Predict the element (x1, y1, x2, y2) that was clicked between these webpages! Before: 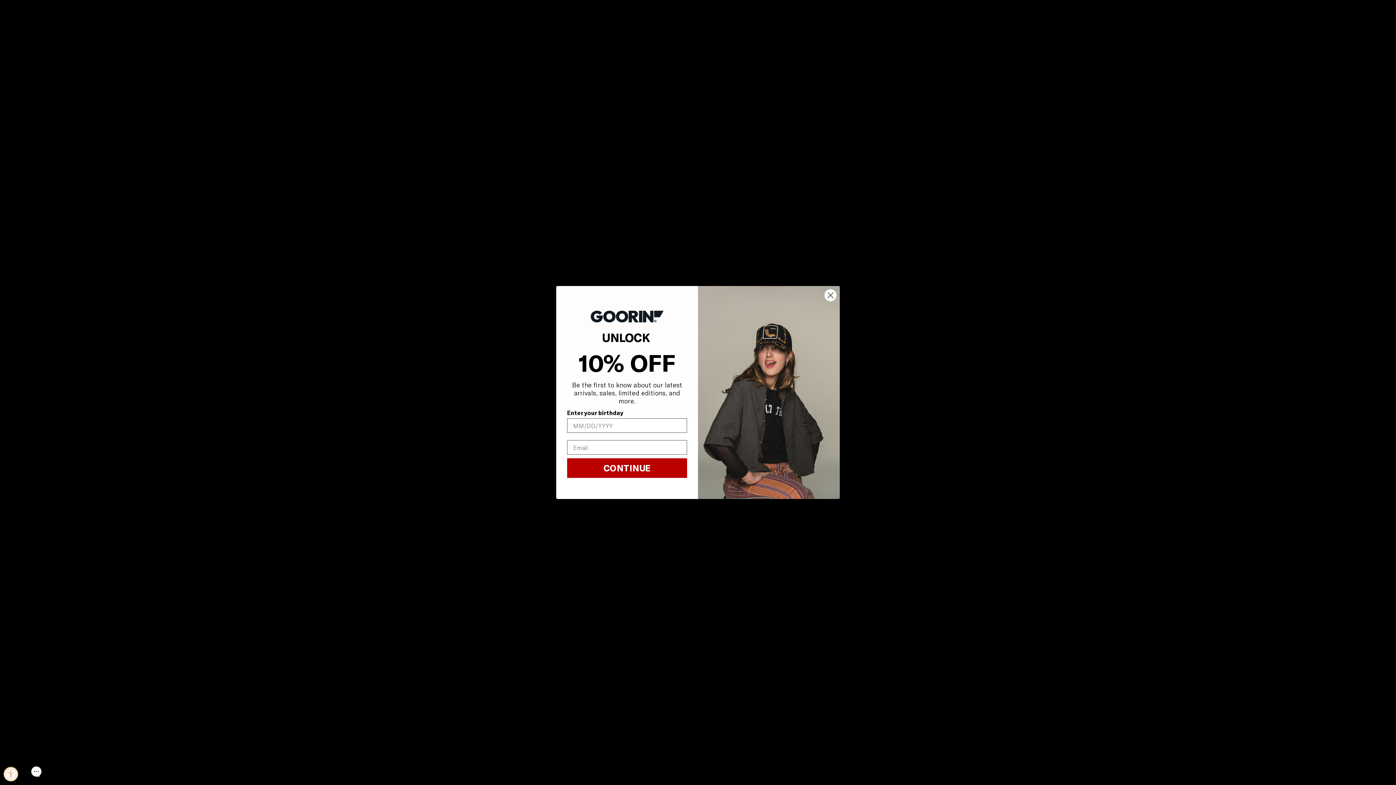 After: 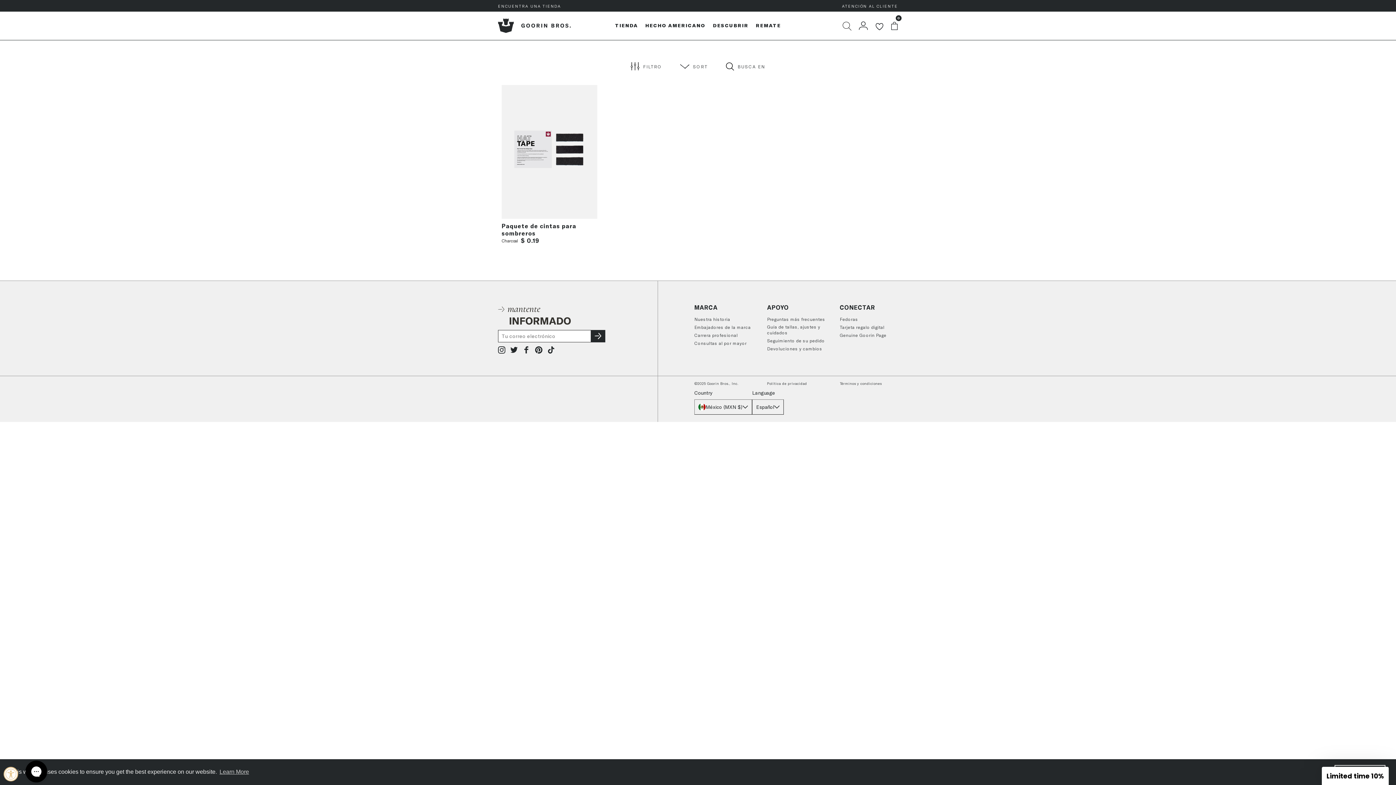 Action: bbox: (824, 289, 837, 301) label: Close dialog